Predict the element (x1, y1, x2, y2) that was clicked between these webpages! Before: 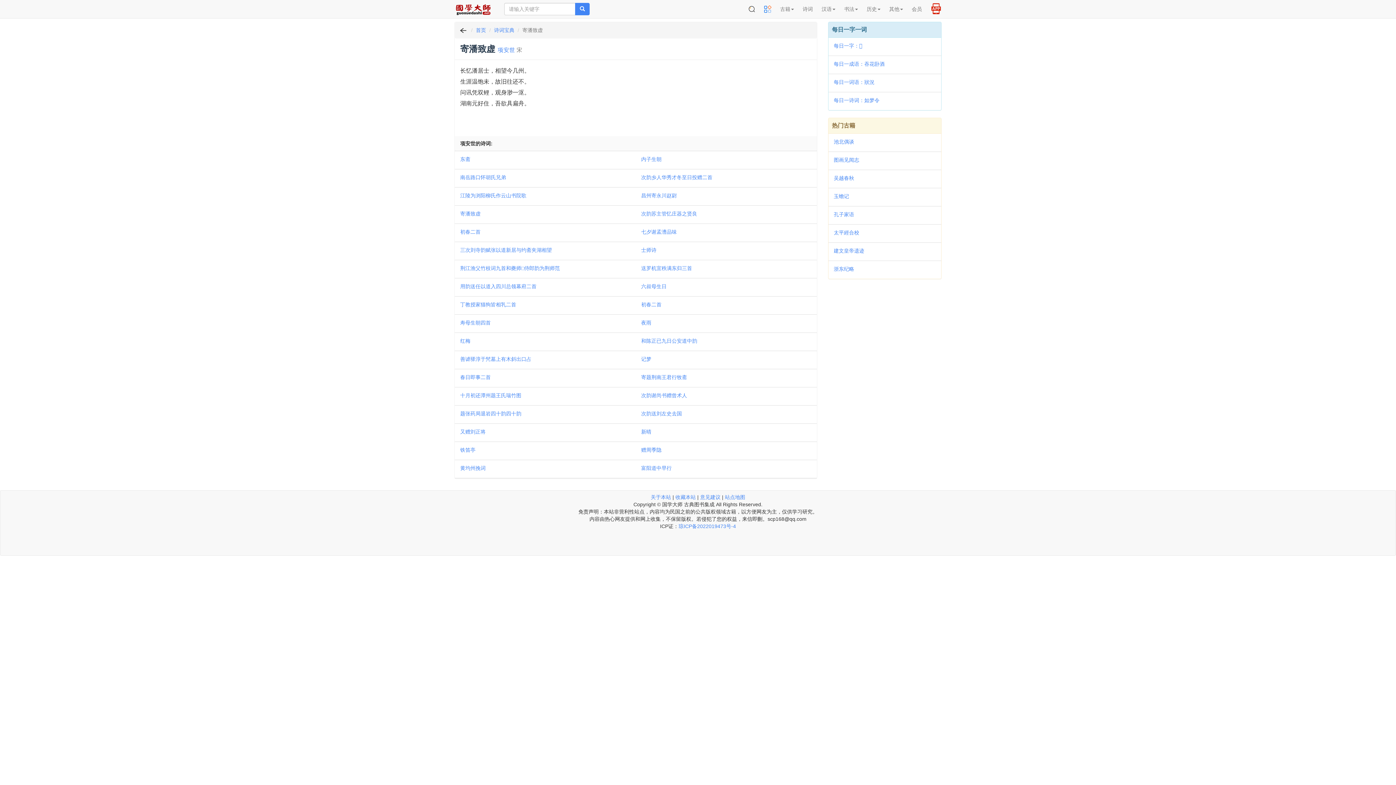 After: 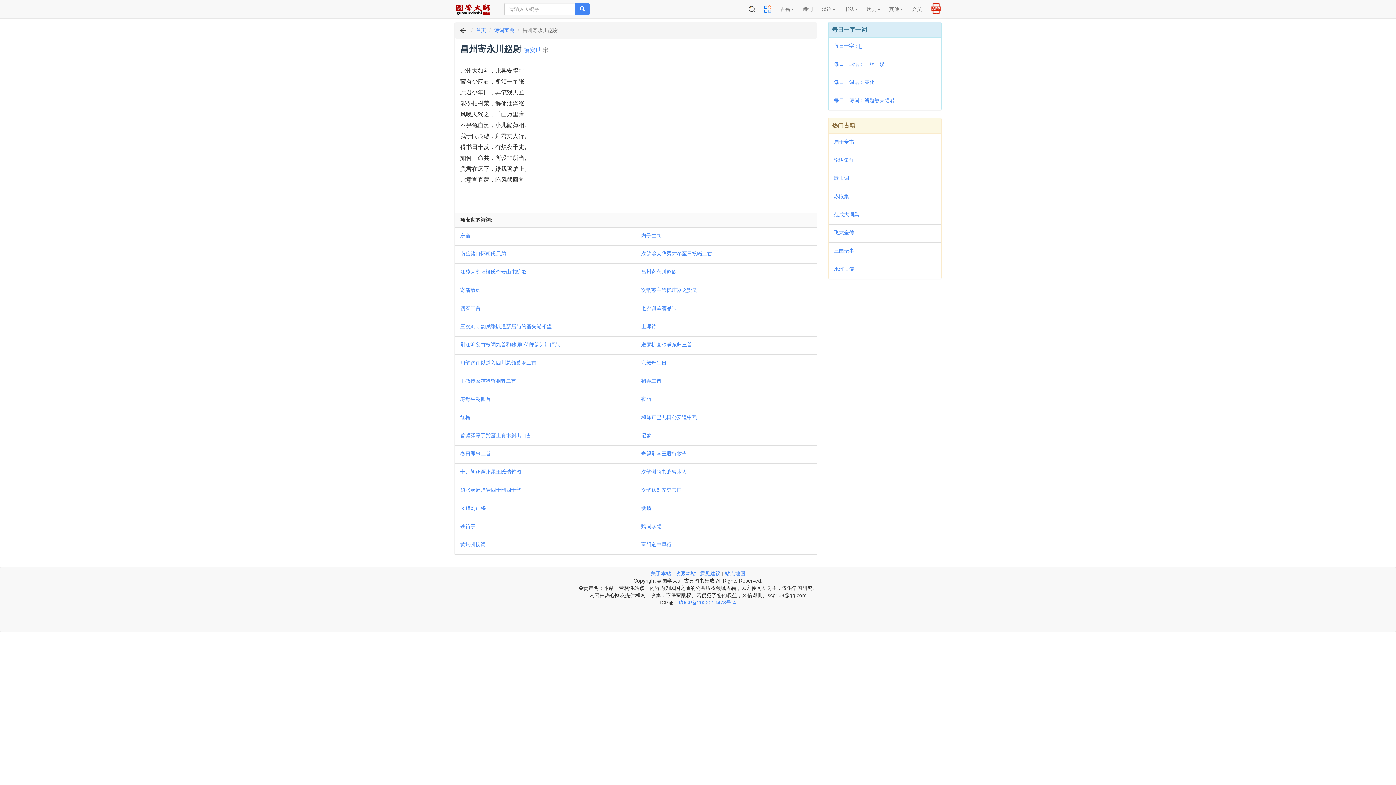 Action: label: 昌州寄永川赵尉 bbox: (641, 191, 677, 200)